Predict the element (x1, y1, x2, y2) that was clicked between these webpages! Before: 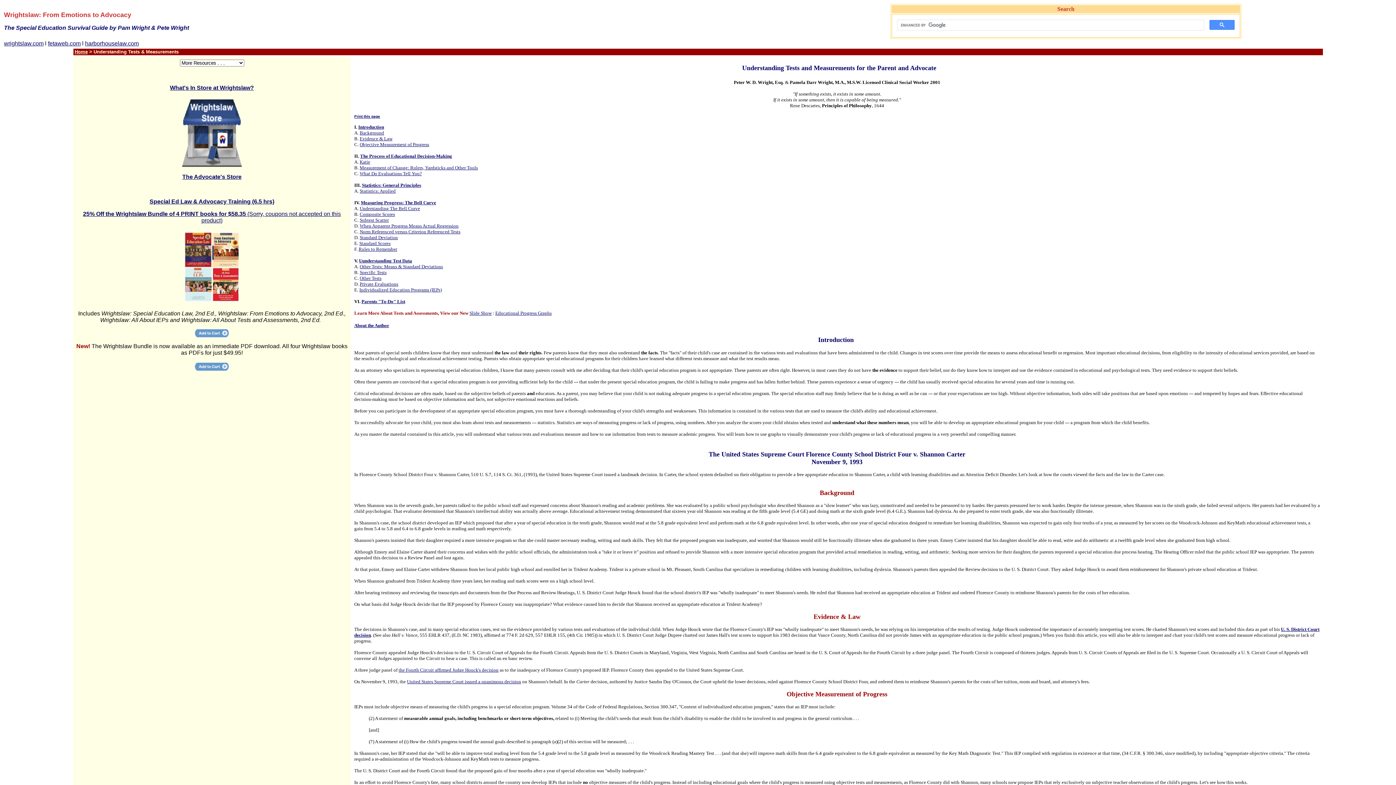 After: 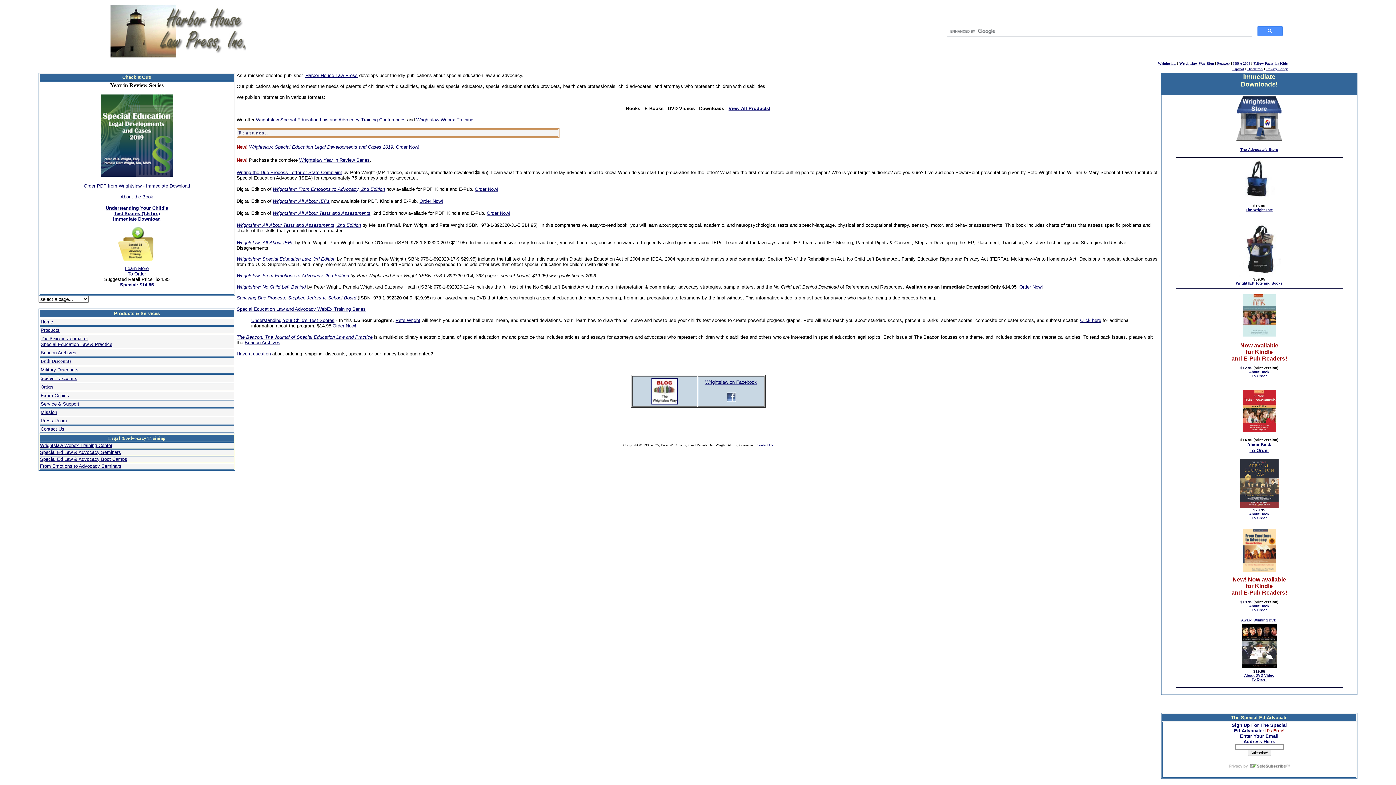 Action: label: harborhouselaw.com bbox: (85, 40, 138, 46)